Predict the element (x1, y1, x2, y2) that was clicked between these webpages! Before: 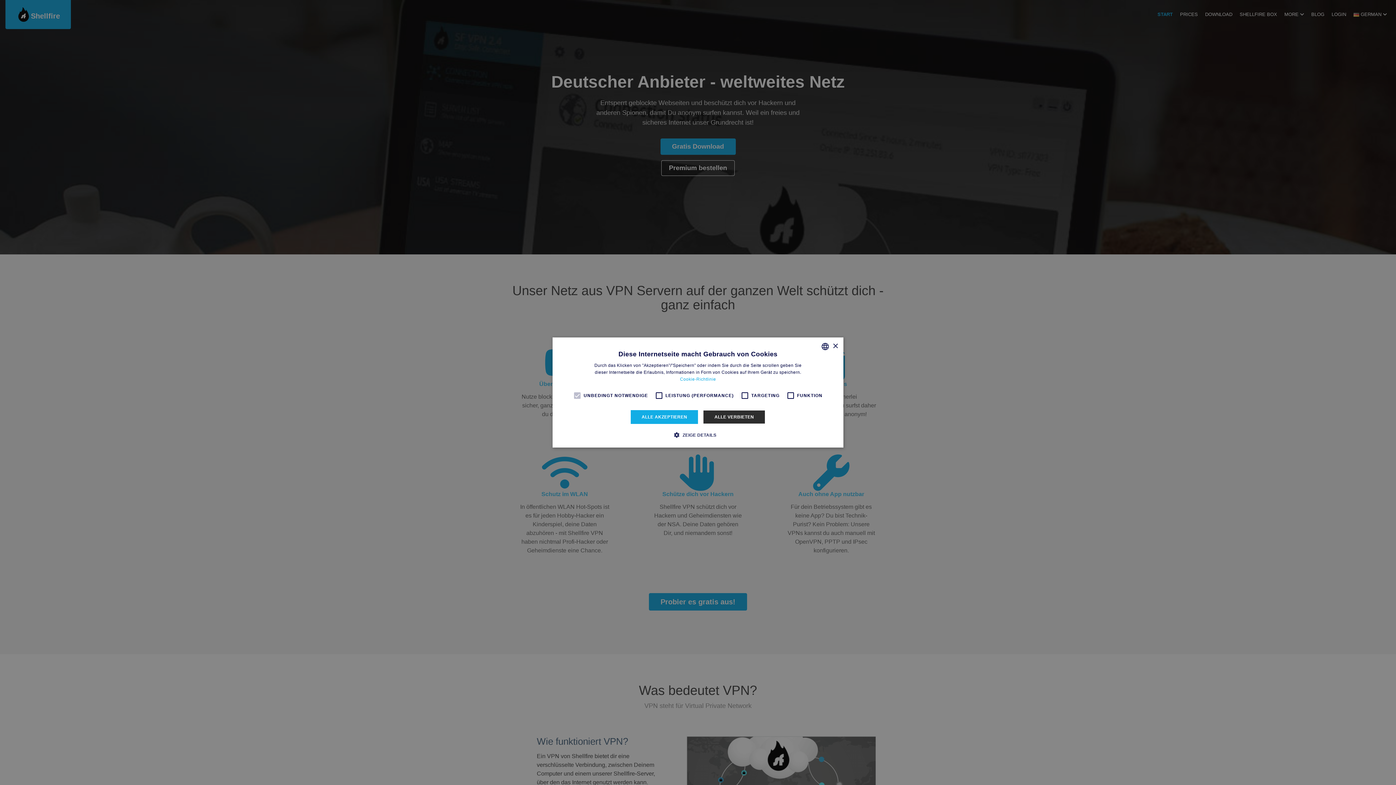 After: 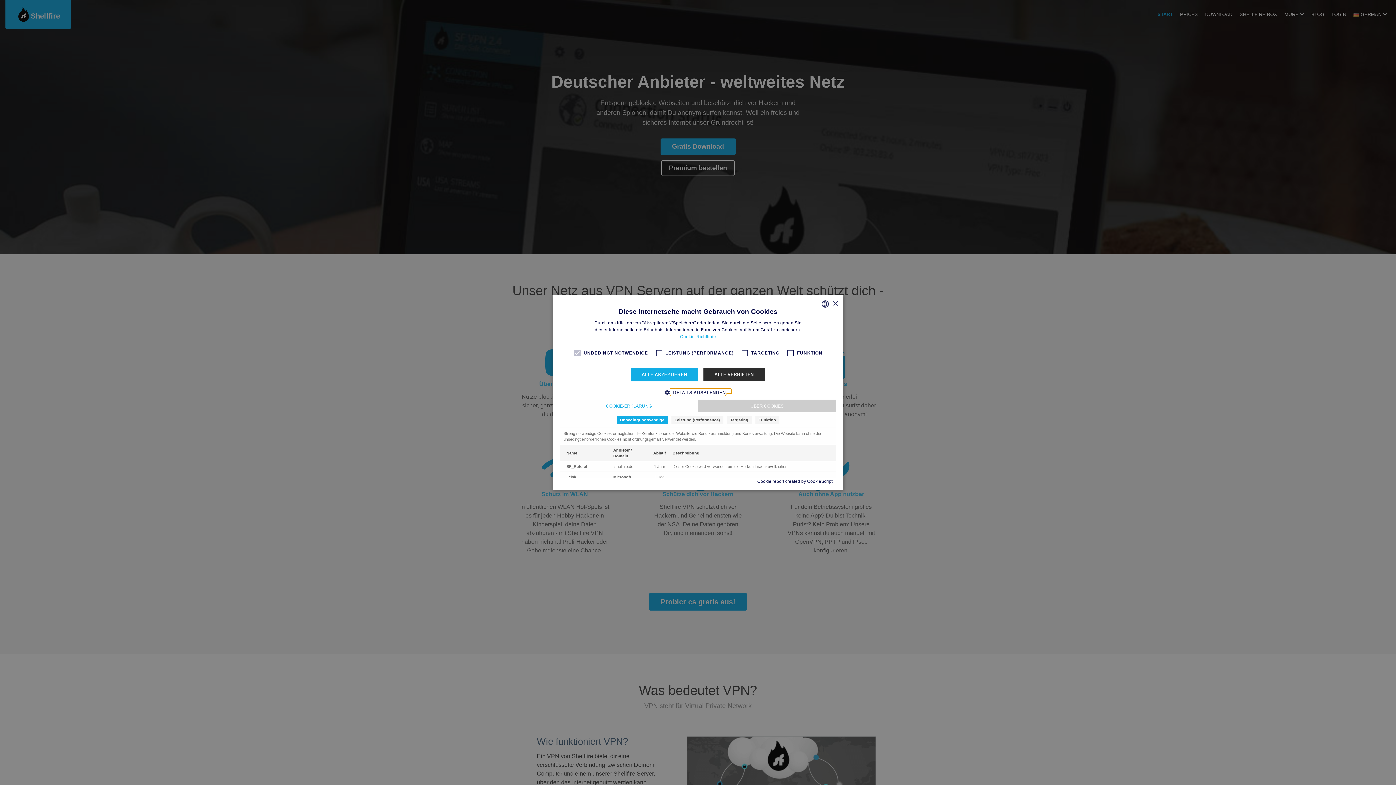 Action: label:  ZEIGE DETAILS bbox: (679, 431, 716, 438)